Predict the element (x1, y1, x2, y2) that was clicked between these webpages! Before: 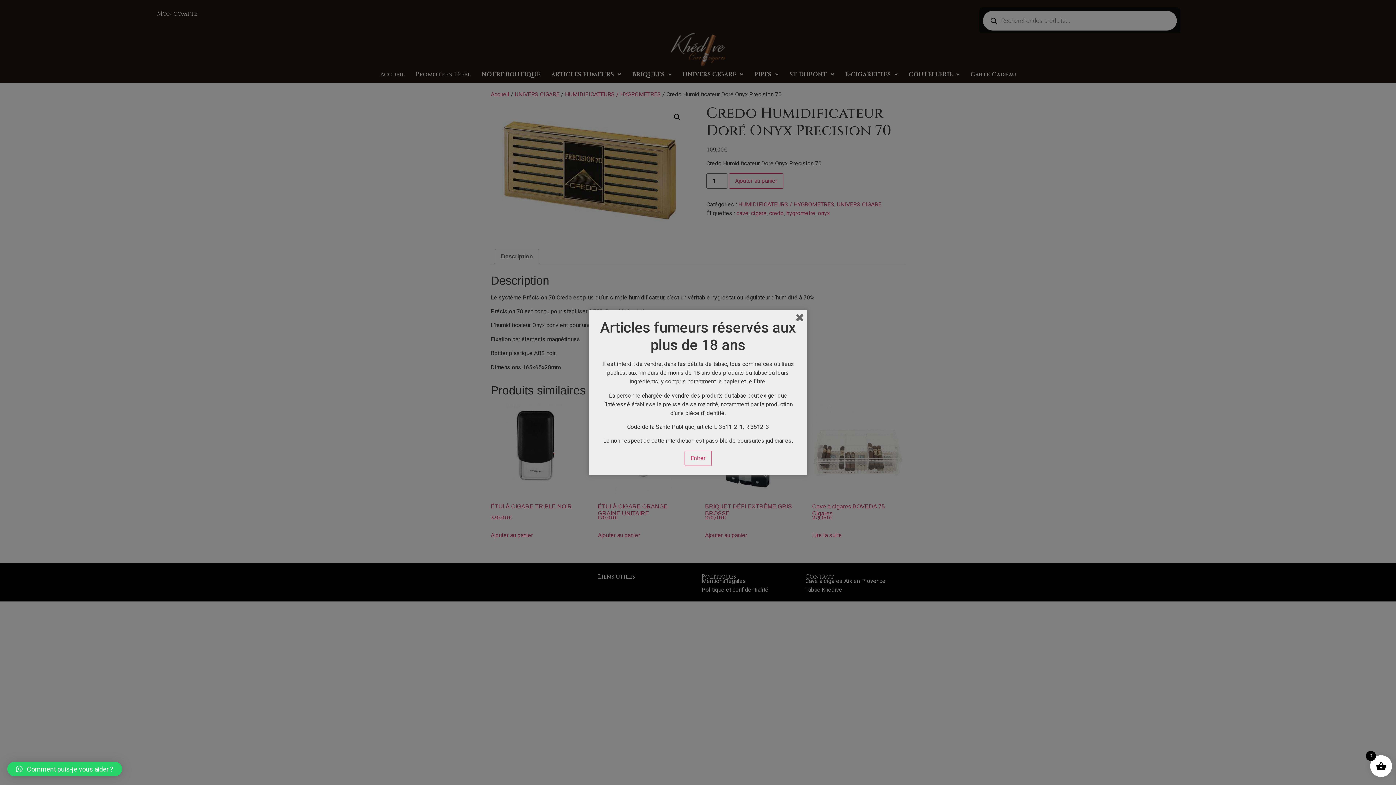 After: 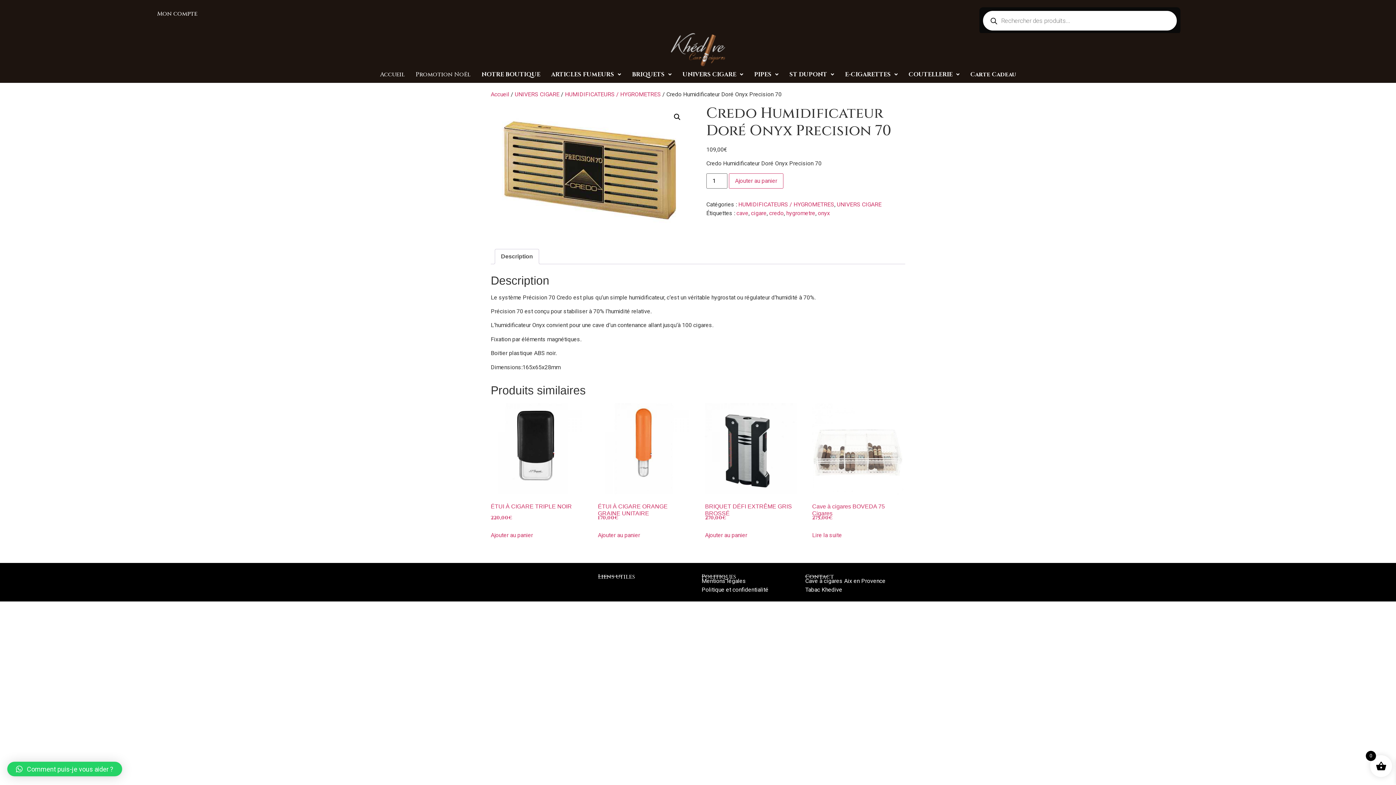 Action: label: Entrer bbox: (684, 450, 711, 466)